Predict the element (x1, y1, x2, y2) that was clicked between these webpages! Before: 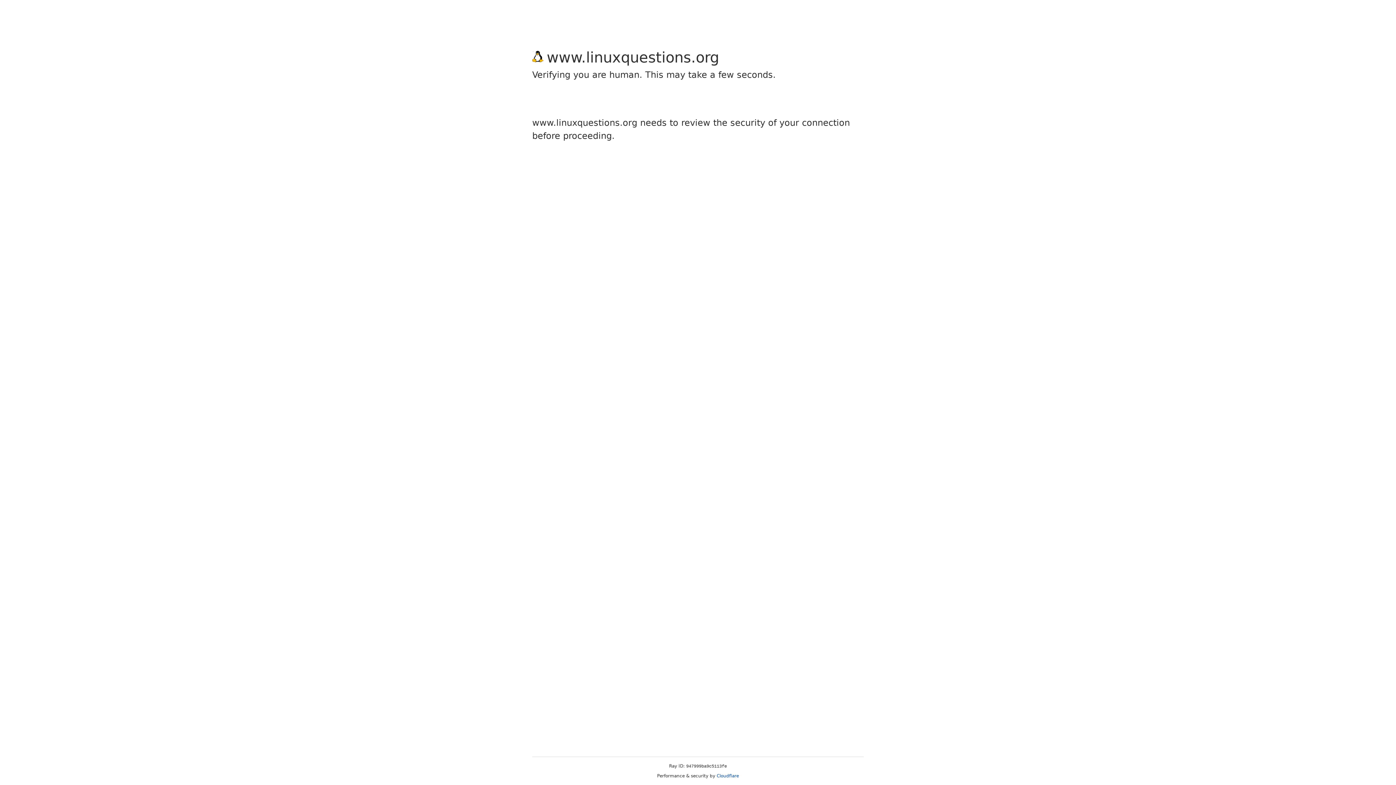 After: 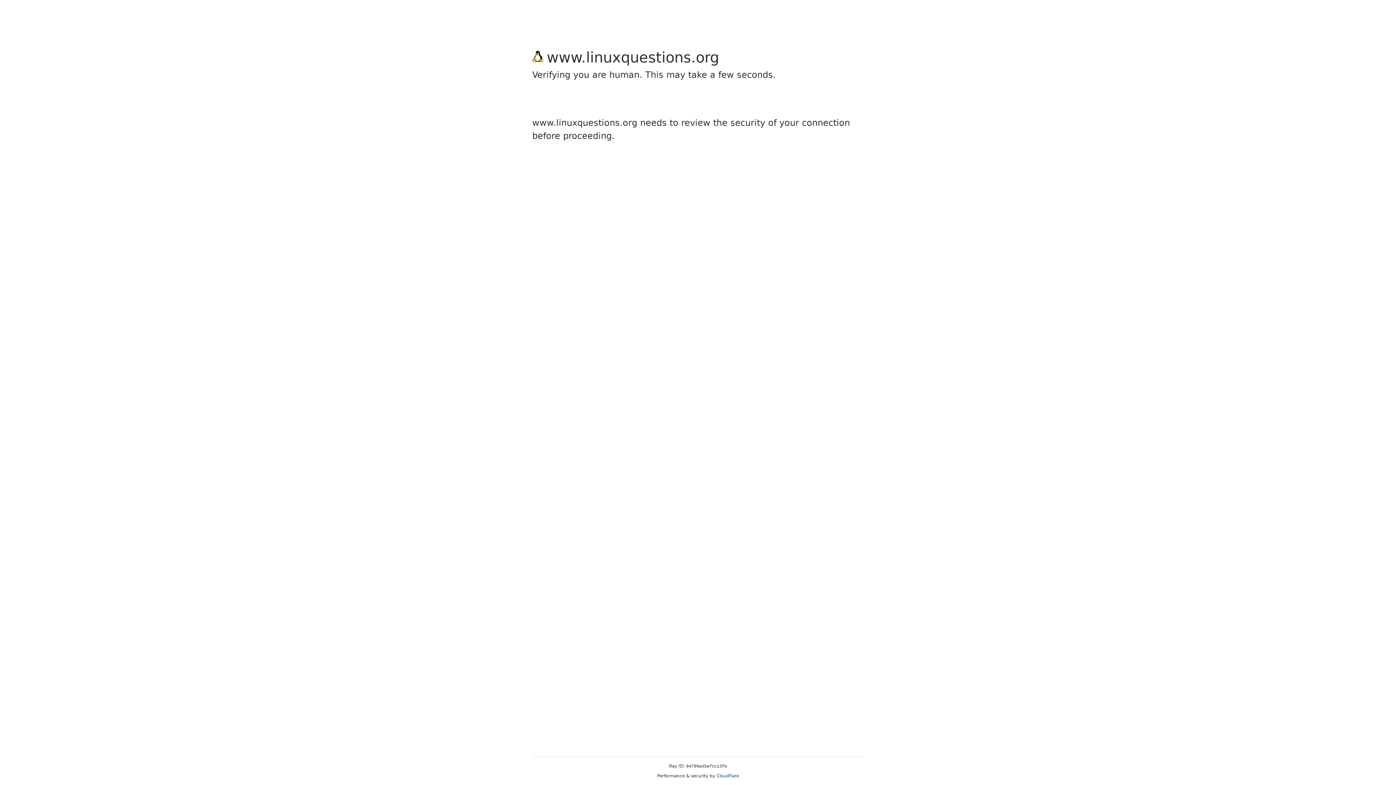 Action: bbox: (716, 773, 739, 778) label: Cloudflare